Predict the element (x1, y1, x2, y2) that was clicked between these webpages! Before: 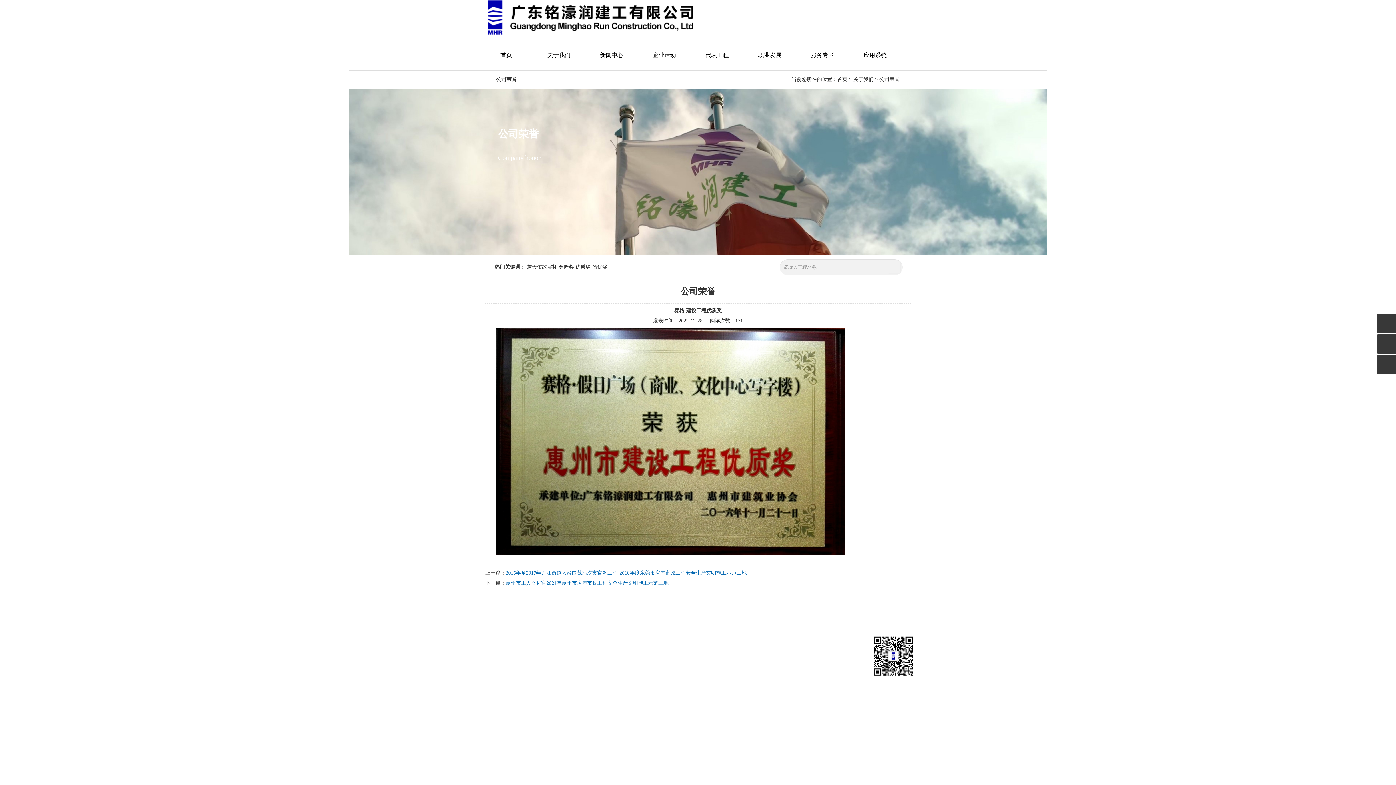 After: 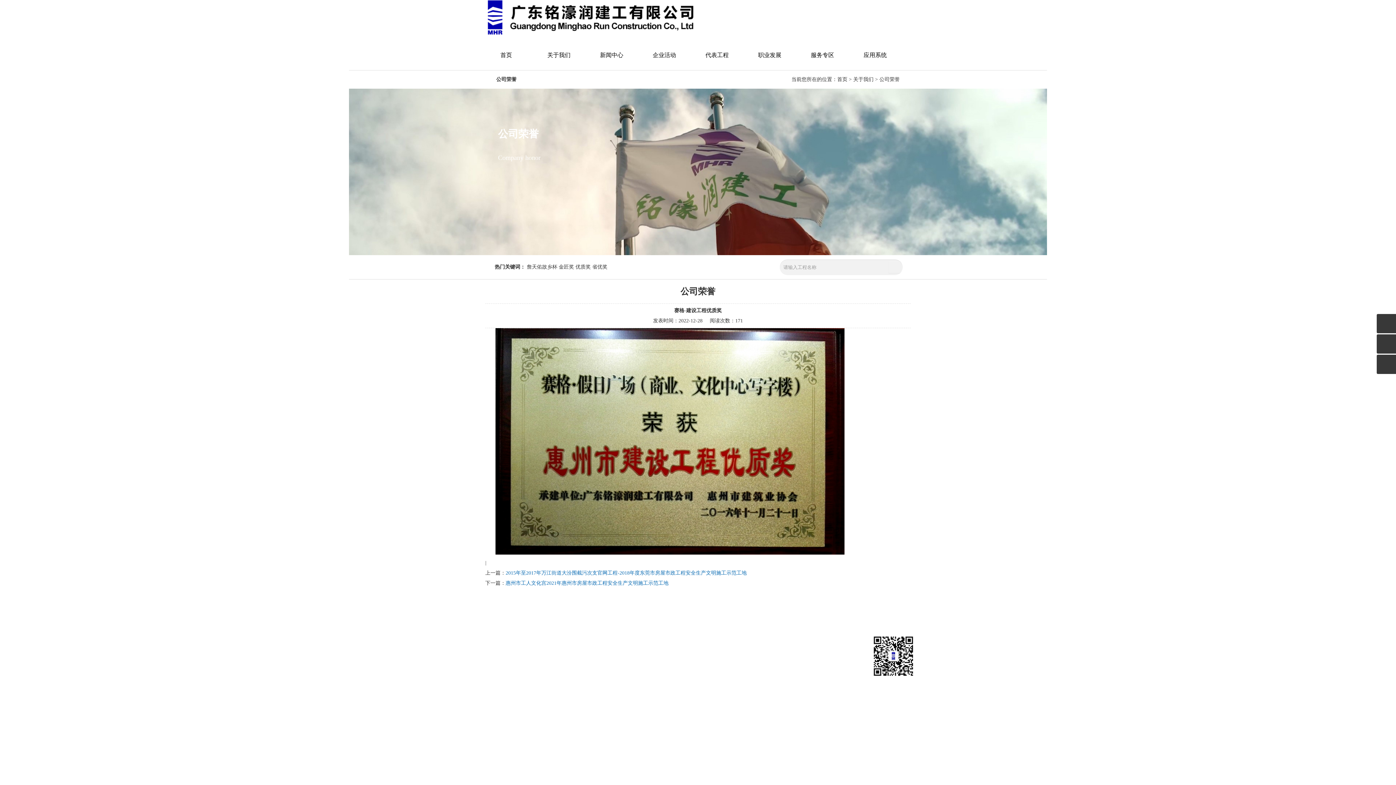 Action: label: 中国施工企业管理协会 bbox: (566, 657, 617, 663)